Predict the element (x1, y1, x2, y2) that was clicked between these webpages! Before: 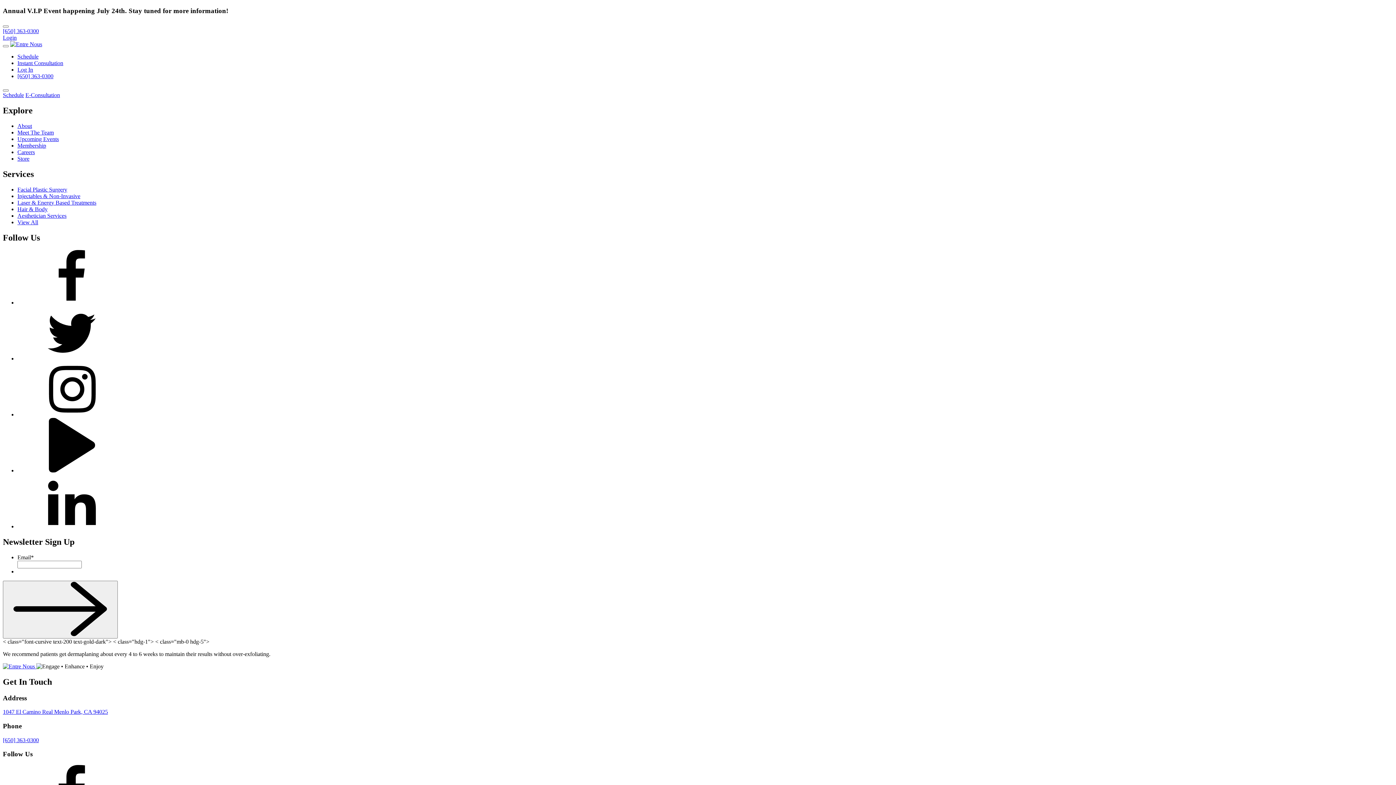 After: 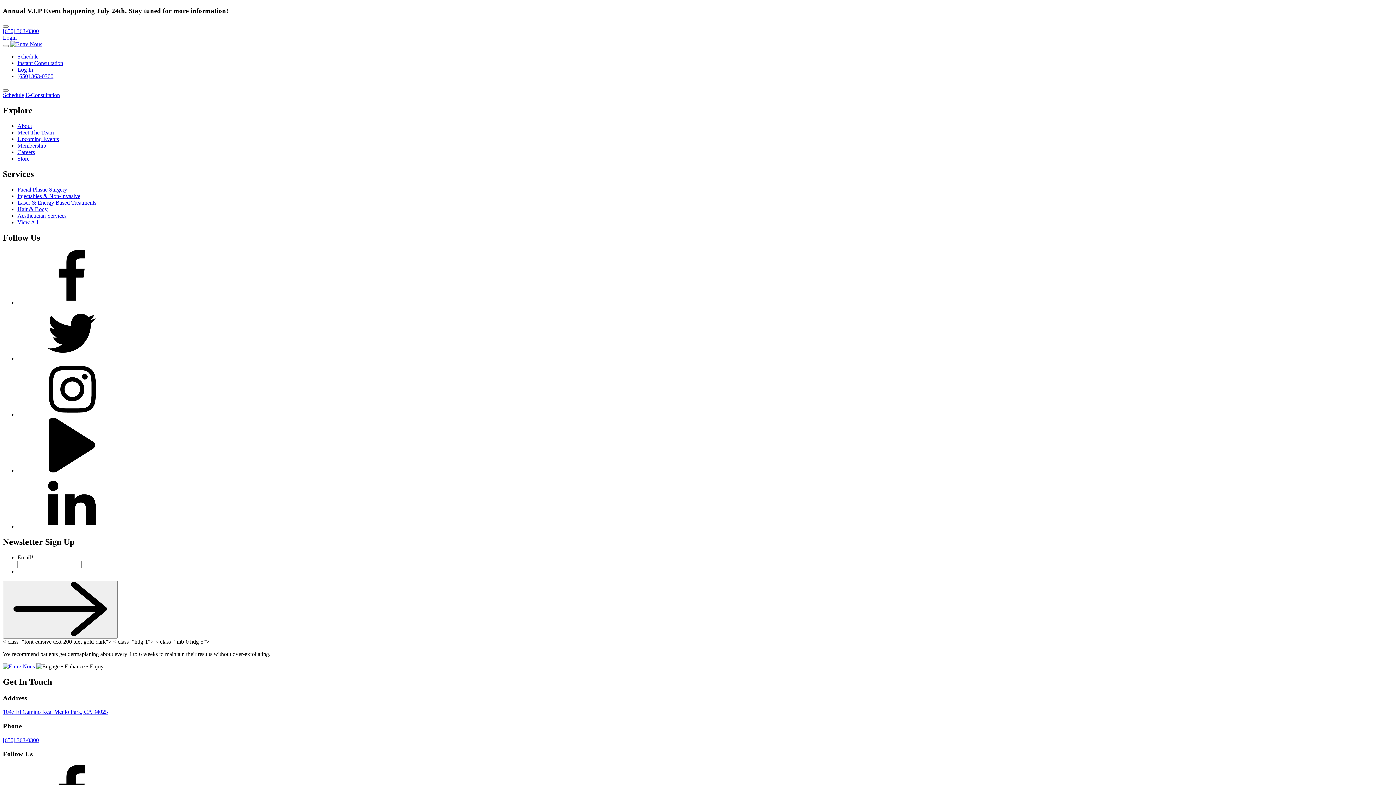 Action: bbox: (17, 73, 53, 79) label: [650] 363-0300